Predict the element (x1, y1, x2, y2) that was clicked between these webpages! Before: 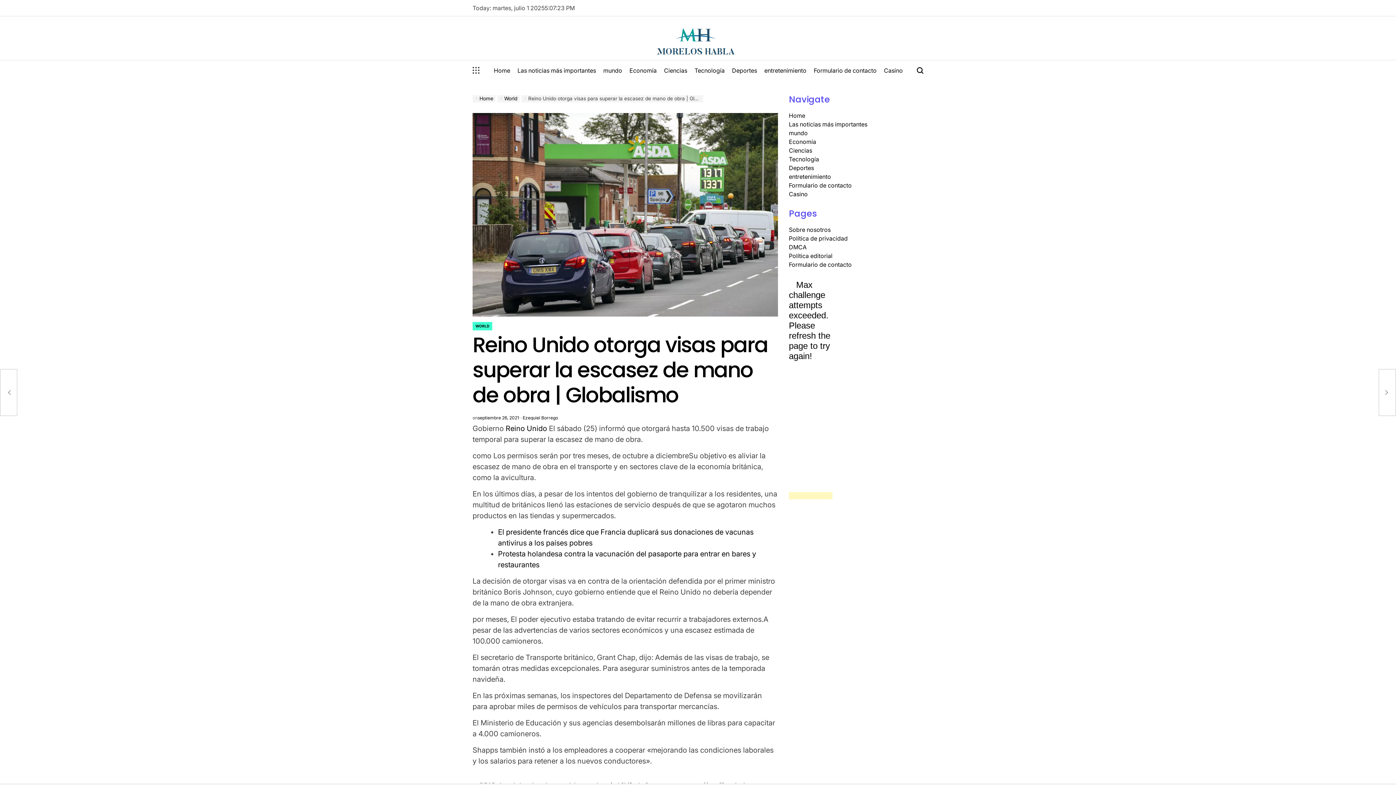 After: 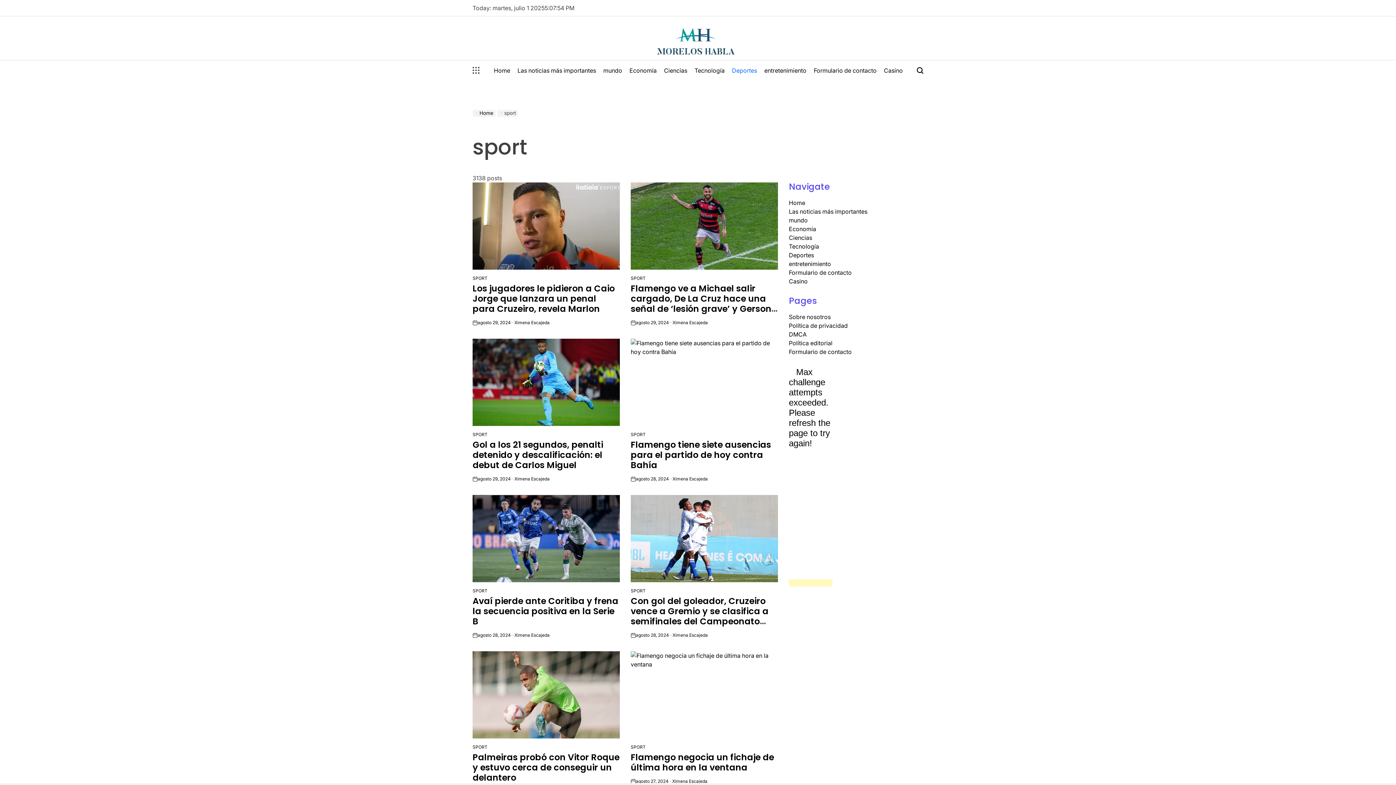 Action: label: Deportes bbox: (728, 60, 760, 80)